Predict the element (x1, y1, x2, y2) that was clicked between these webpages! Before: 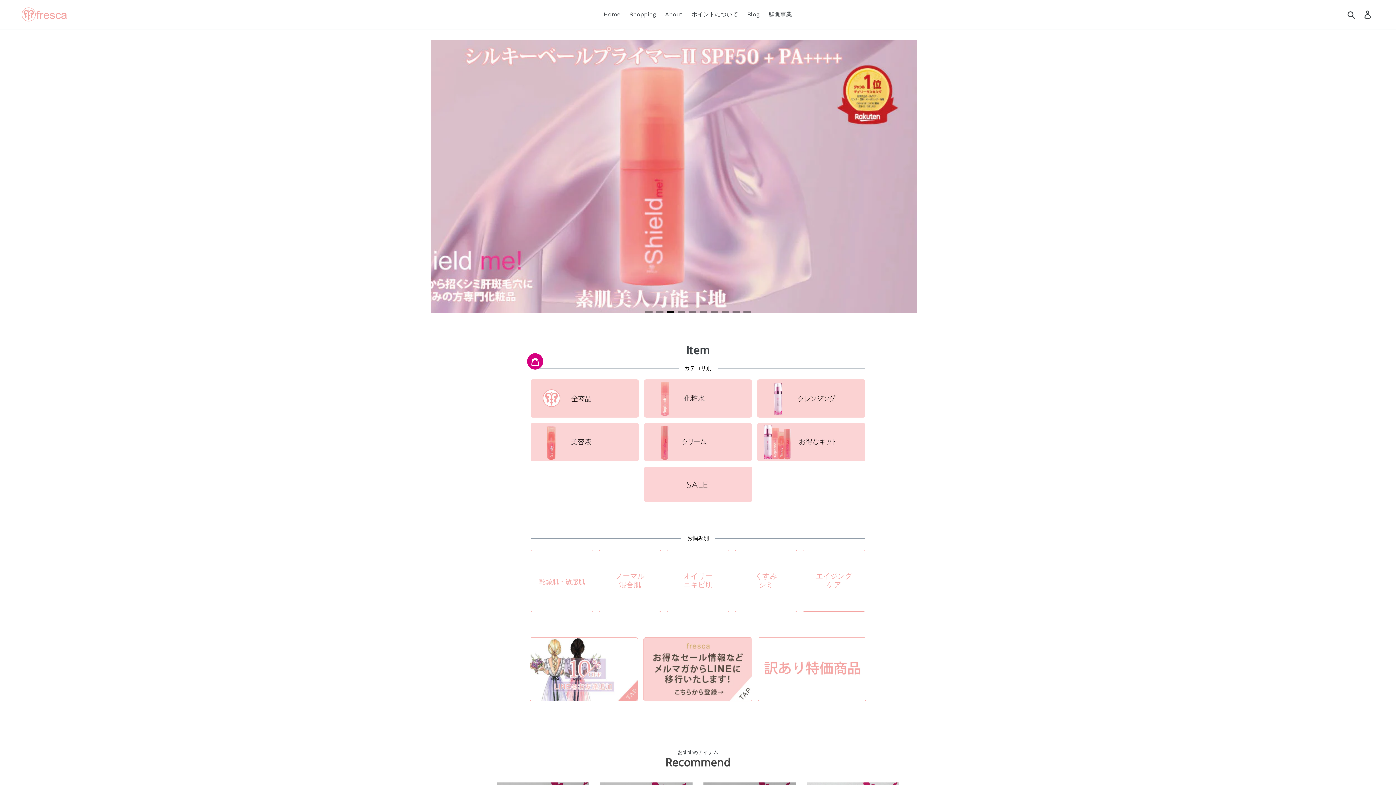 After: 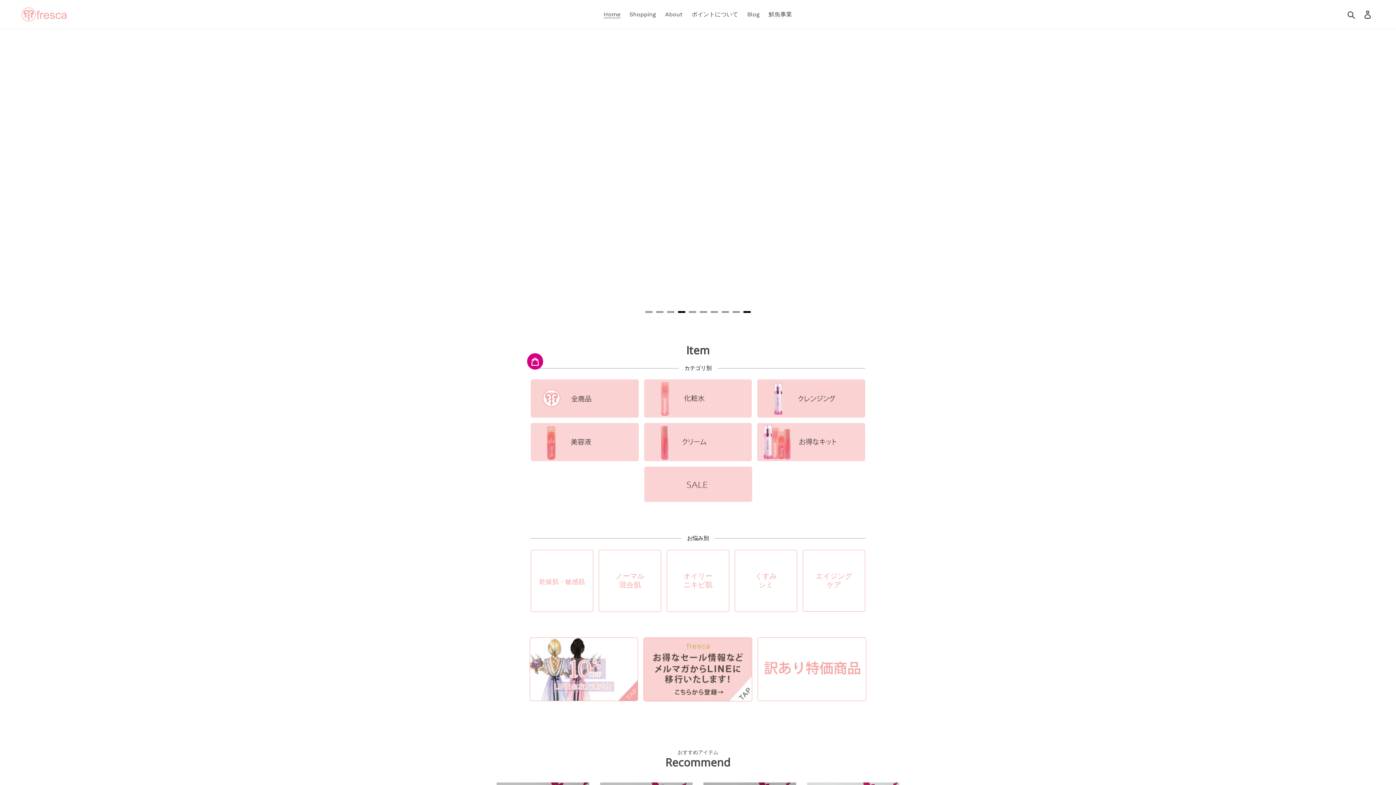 Action: bbox: (678, 311, 685, 313) label: Page 4